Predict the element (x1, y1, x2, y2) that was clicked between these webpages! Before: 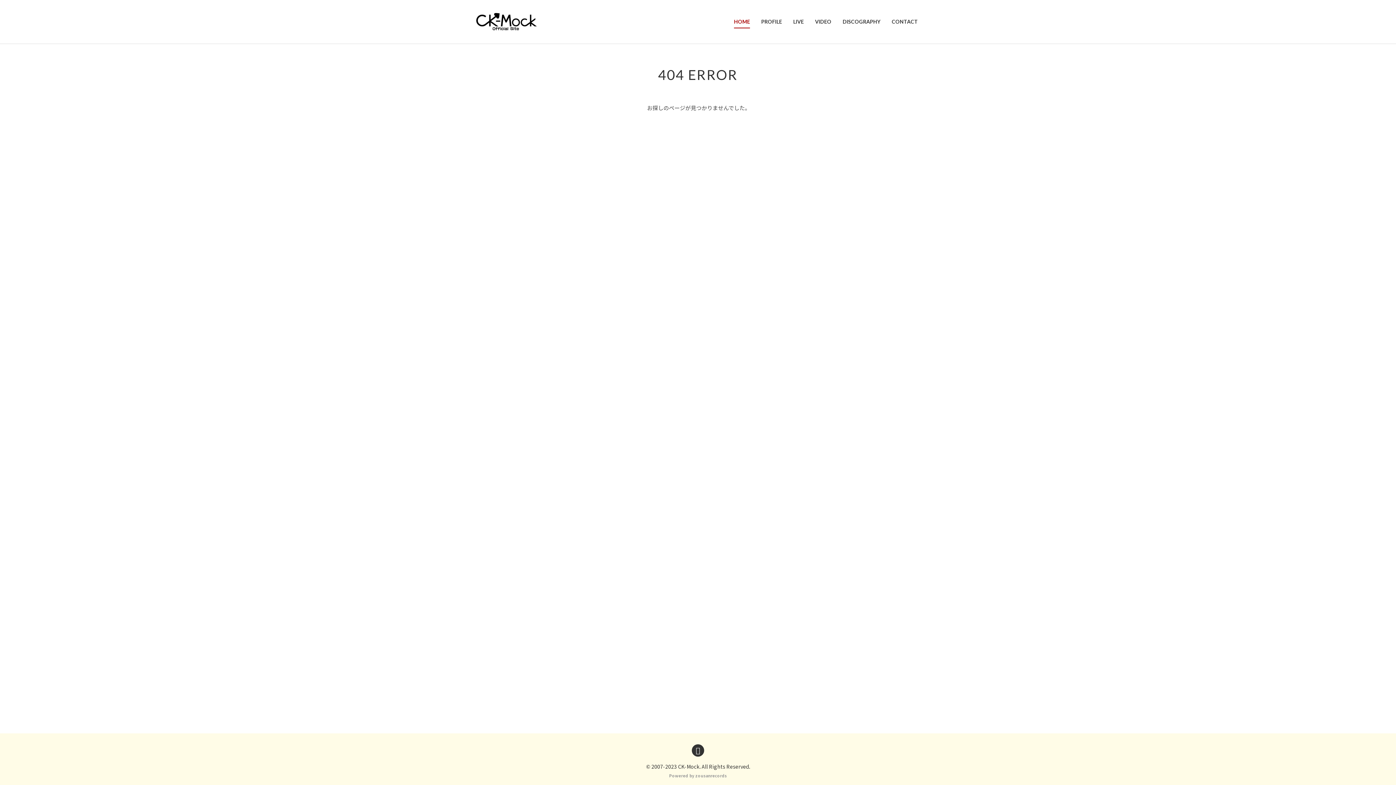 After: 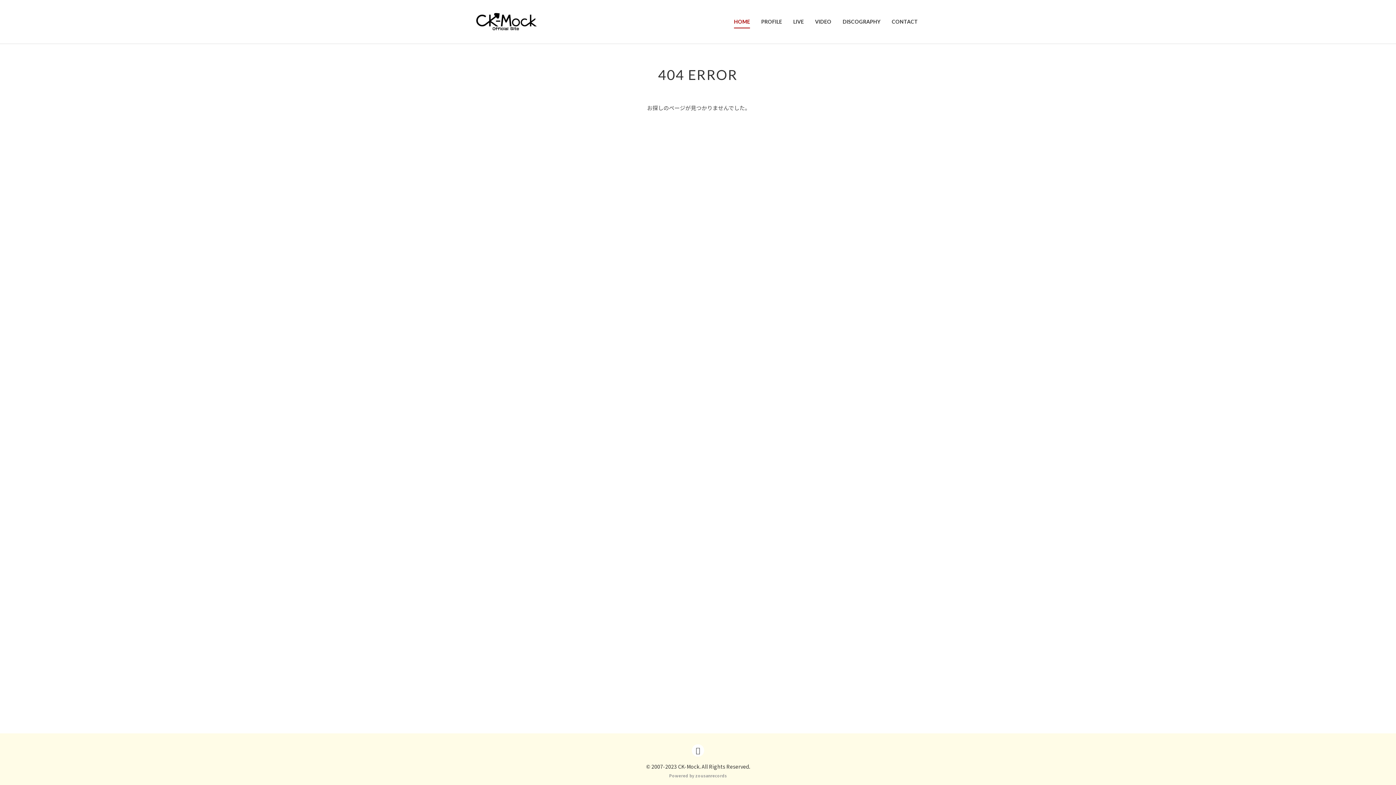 Action: bbox: (692, 744, 704, 757)